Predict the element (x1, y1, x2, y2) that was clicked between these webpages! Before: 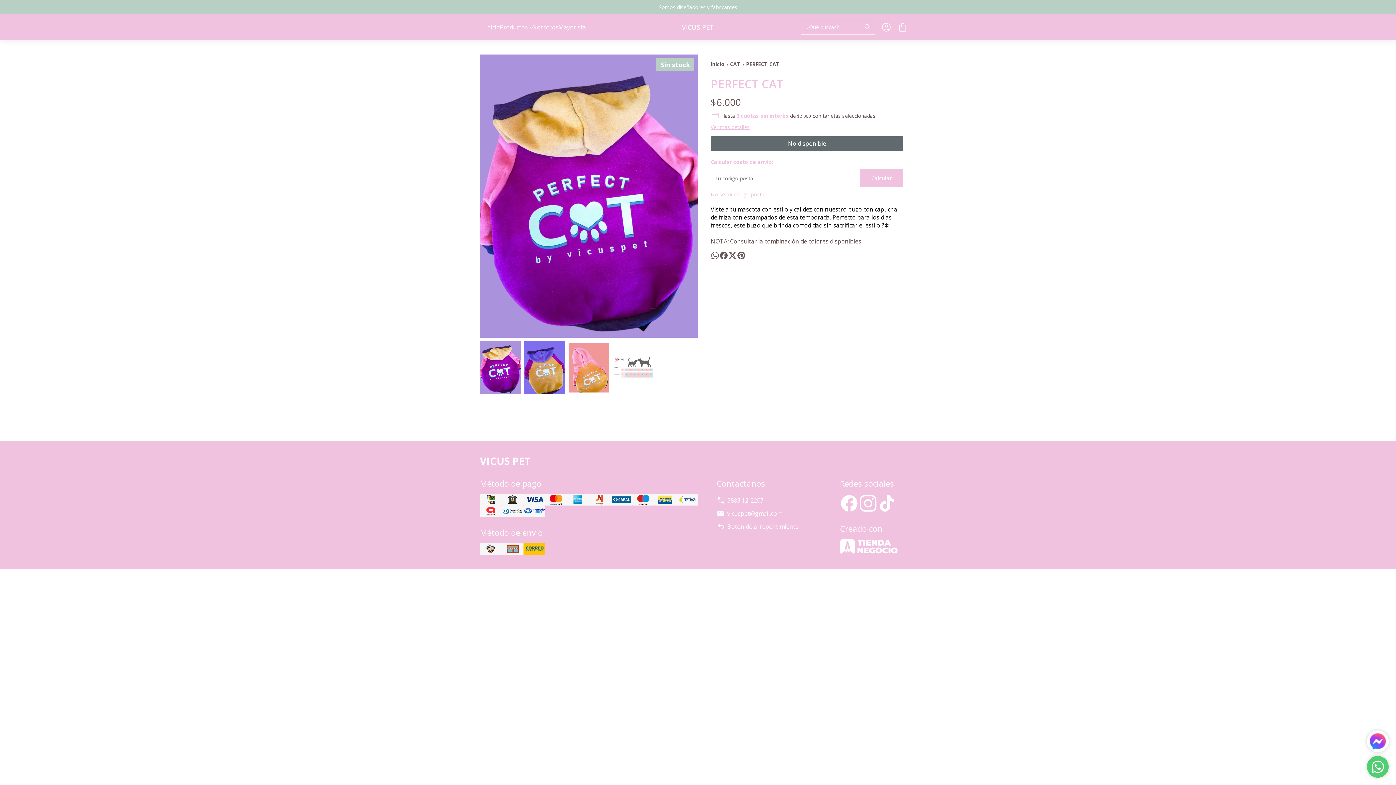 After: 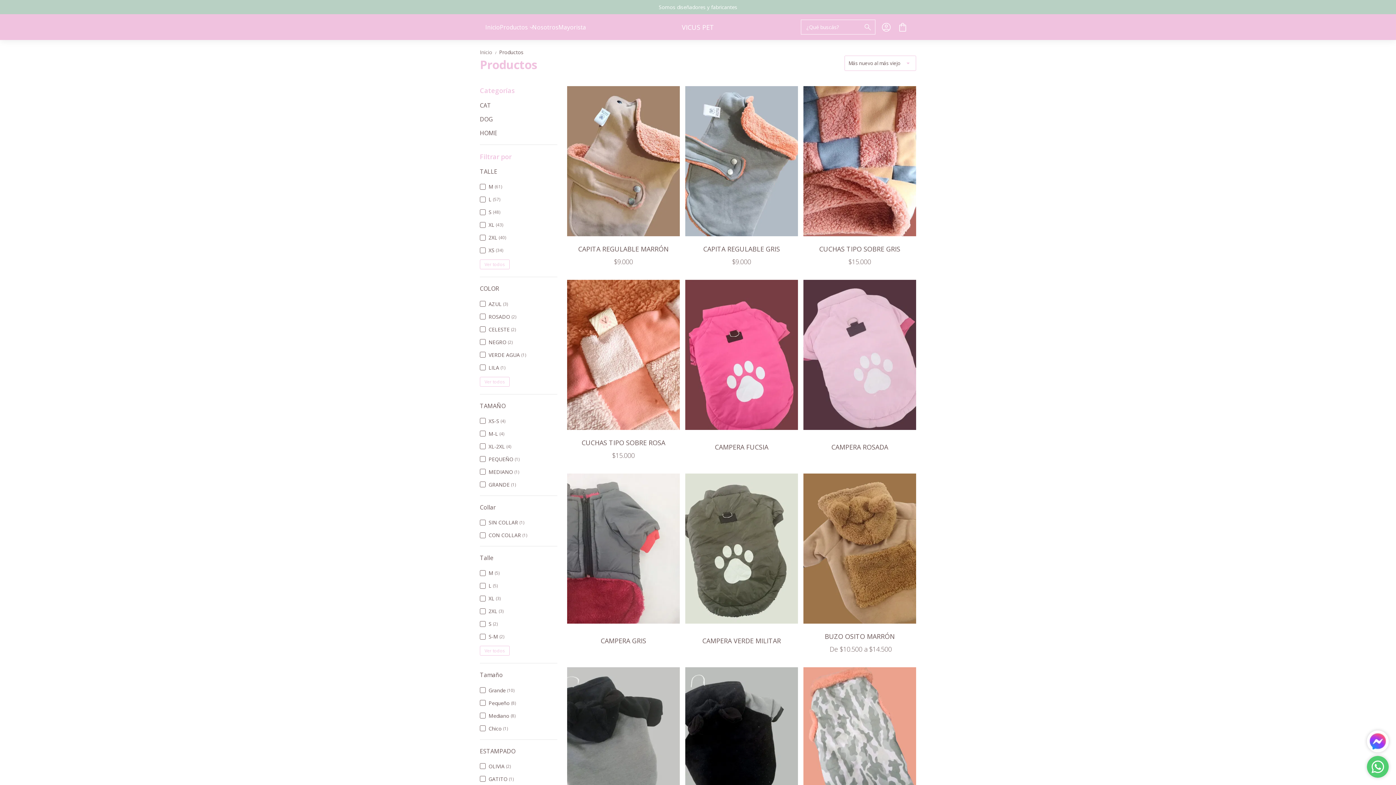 Action: label: Productos bbox: (500, 23, 535, 31)